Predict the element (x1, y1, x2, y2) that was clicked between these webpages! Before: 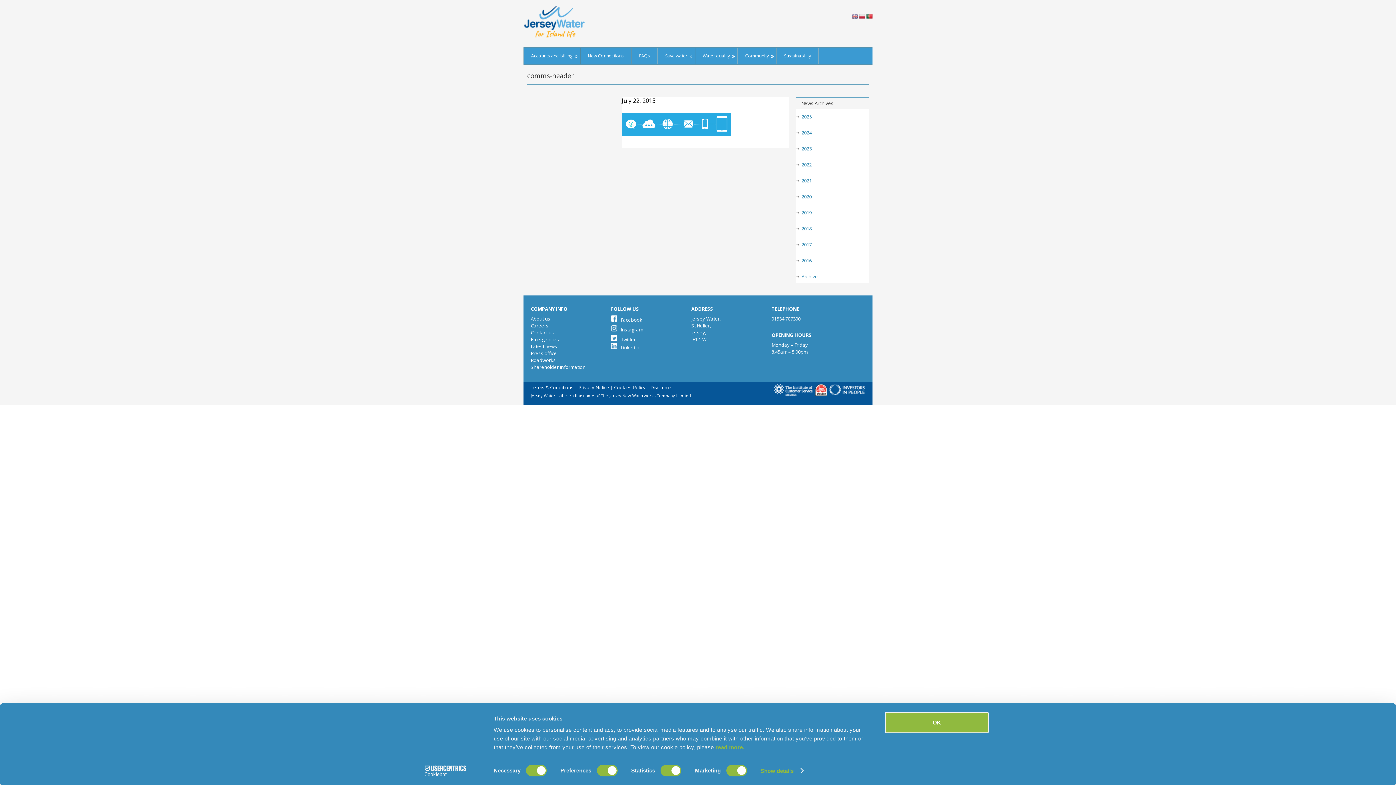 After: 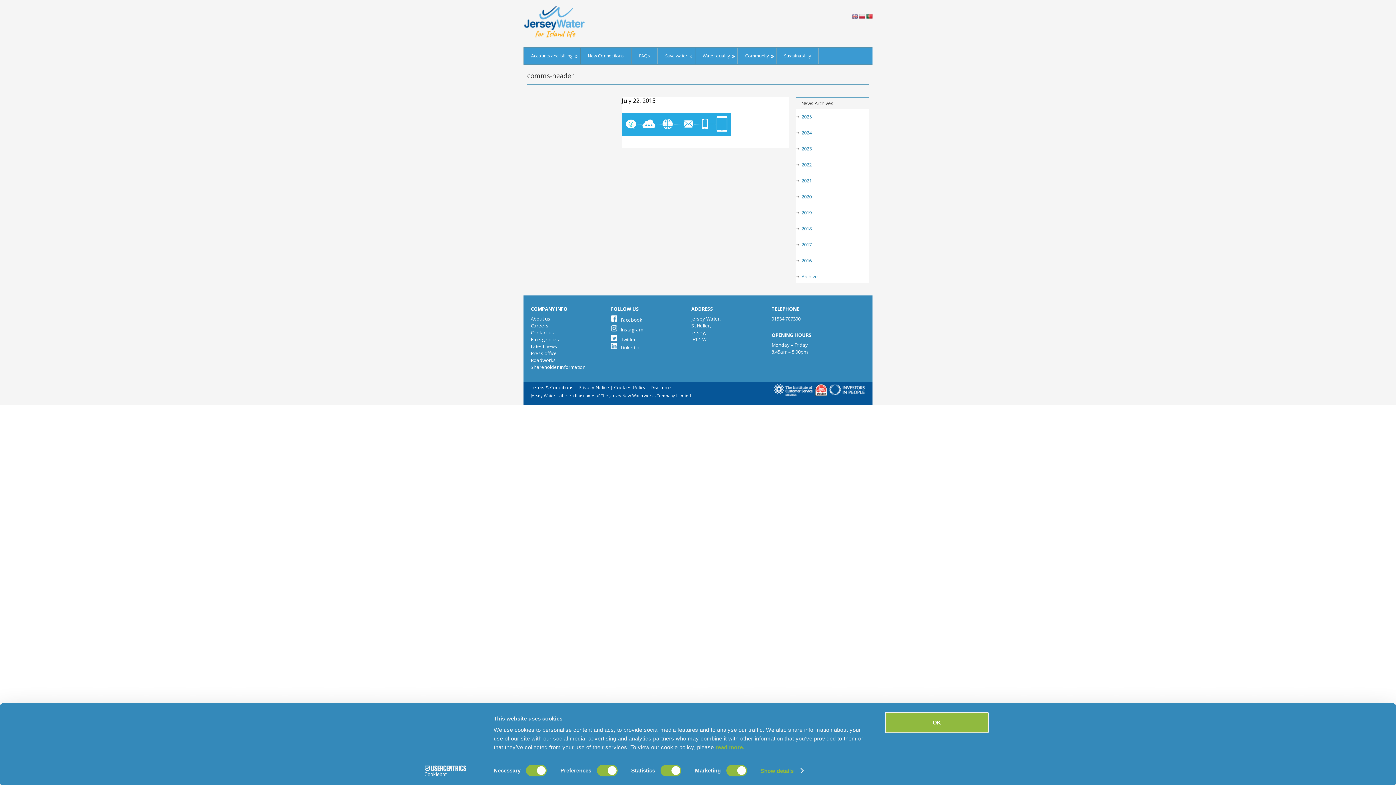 Action: label: LinkedIn bbox: (611, 344, 639, 350)